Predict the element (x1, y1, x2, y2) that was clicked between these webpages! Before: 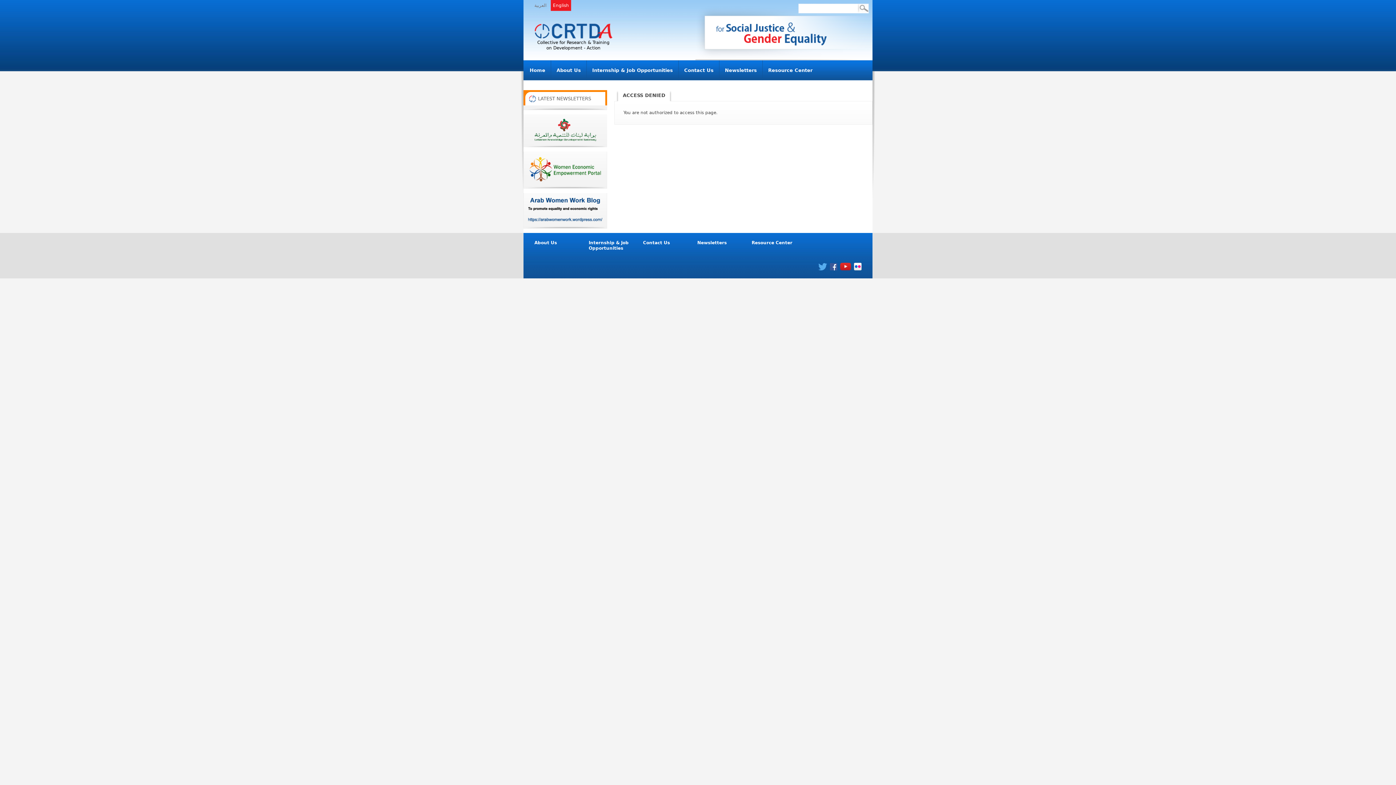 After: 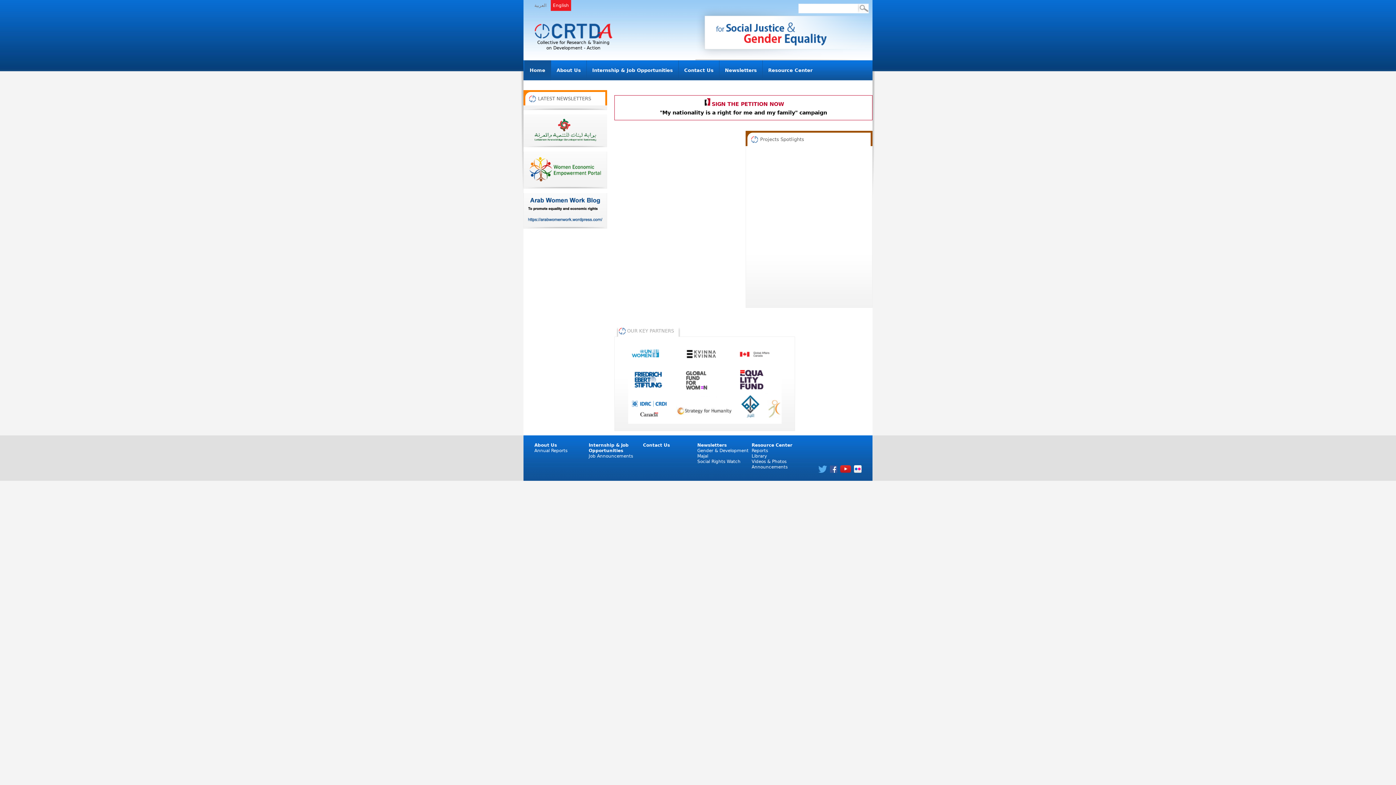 Action: label: Contact Us bbox: (643, 240, 670, 245)